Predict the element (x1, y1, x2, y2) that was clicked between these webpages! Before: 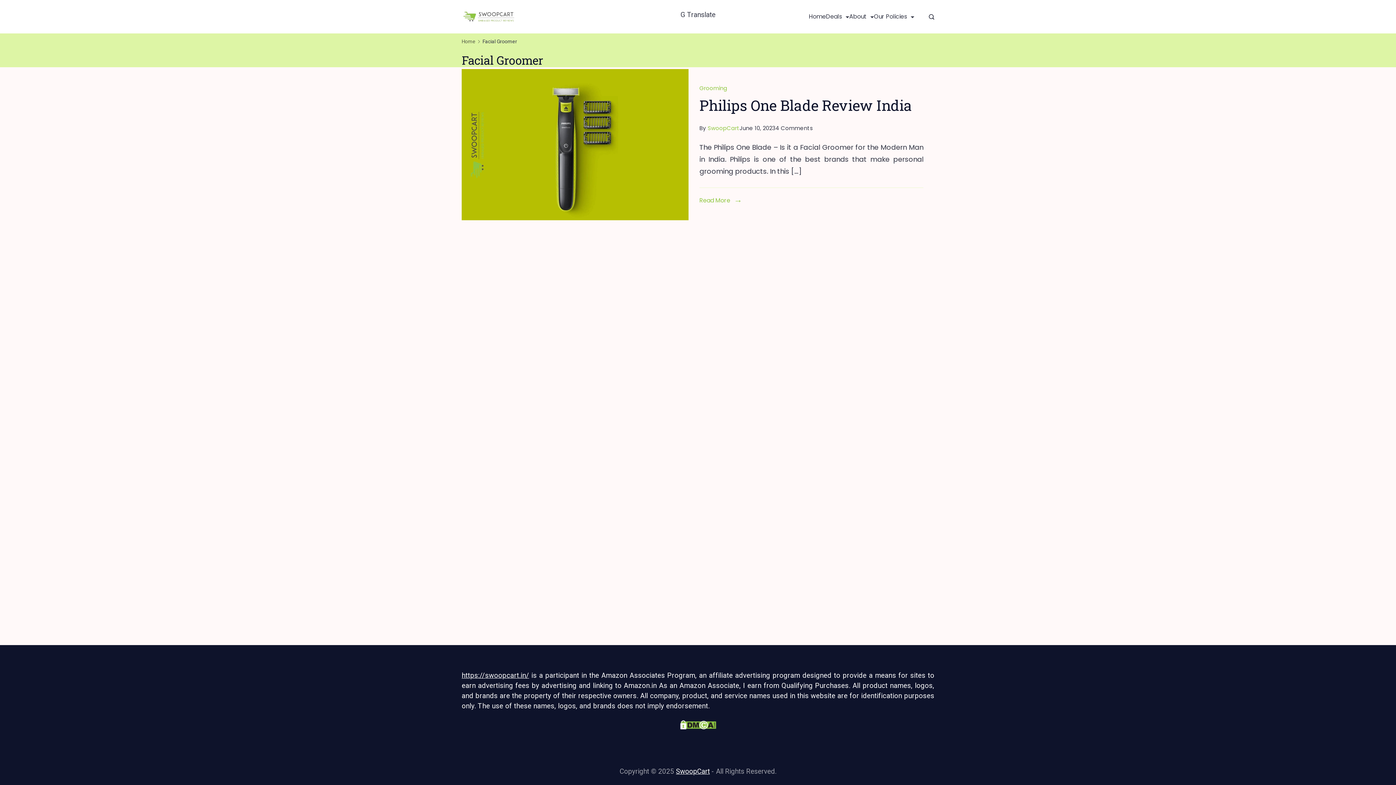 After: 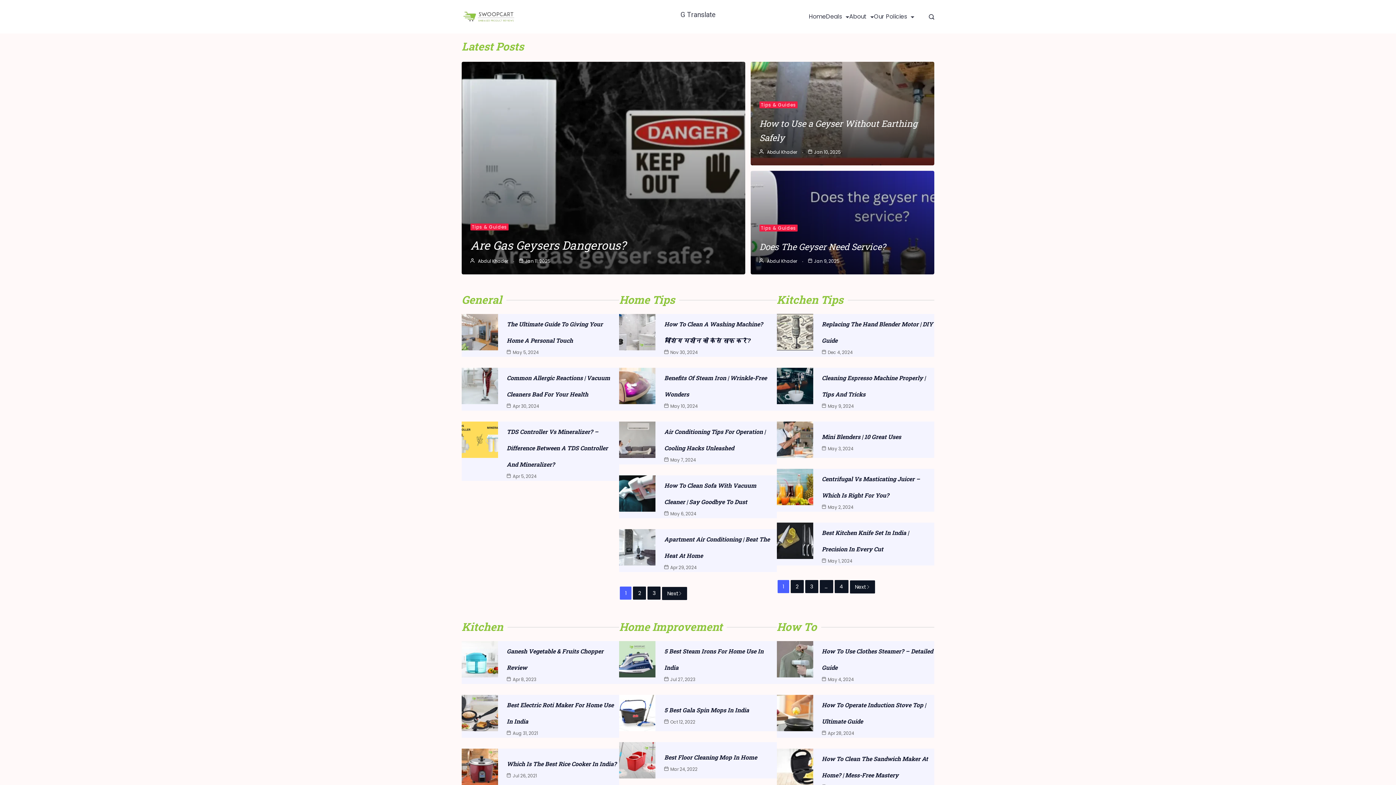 Action: label: https://swoopcart.in/ bbox: (461, 671, 529, 679)